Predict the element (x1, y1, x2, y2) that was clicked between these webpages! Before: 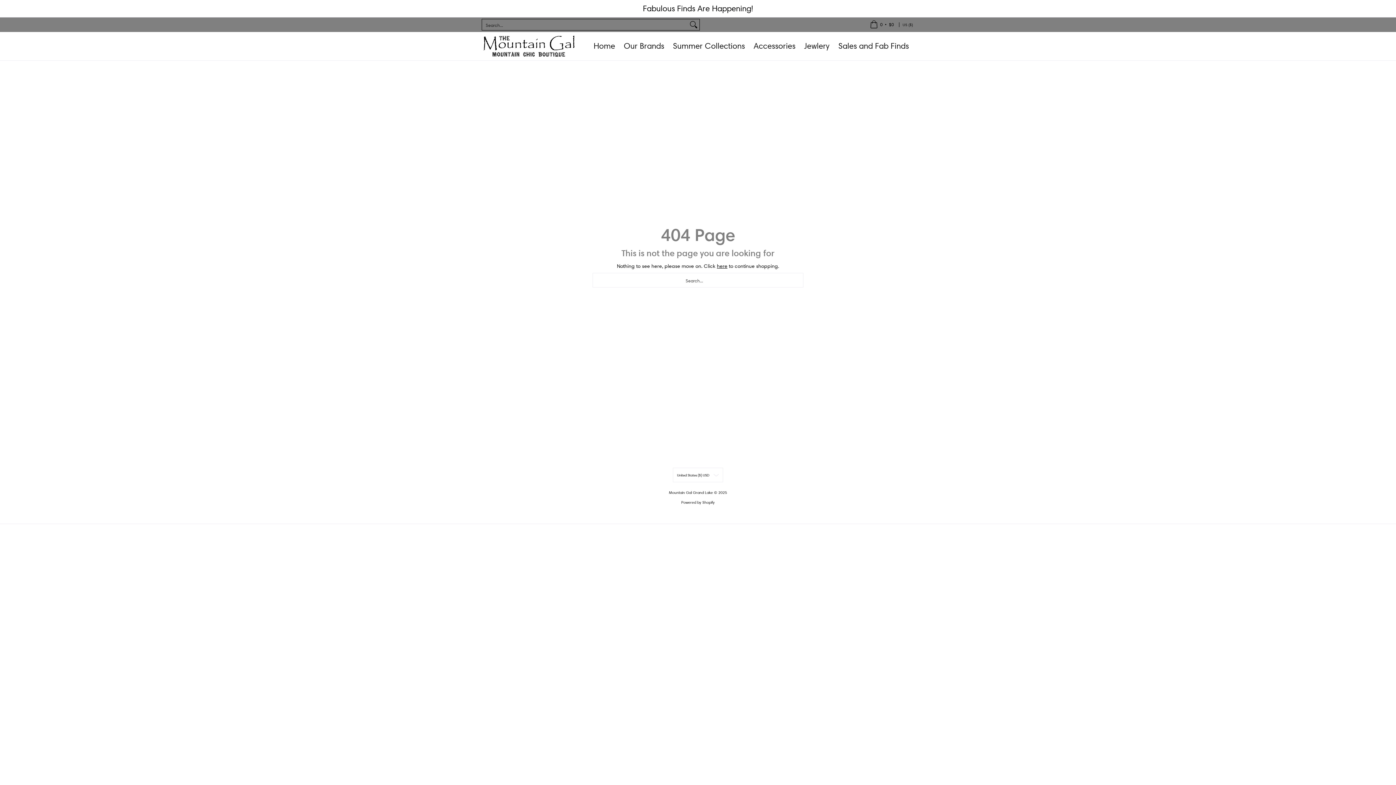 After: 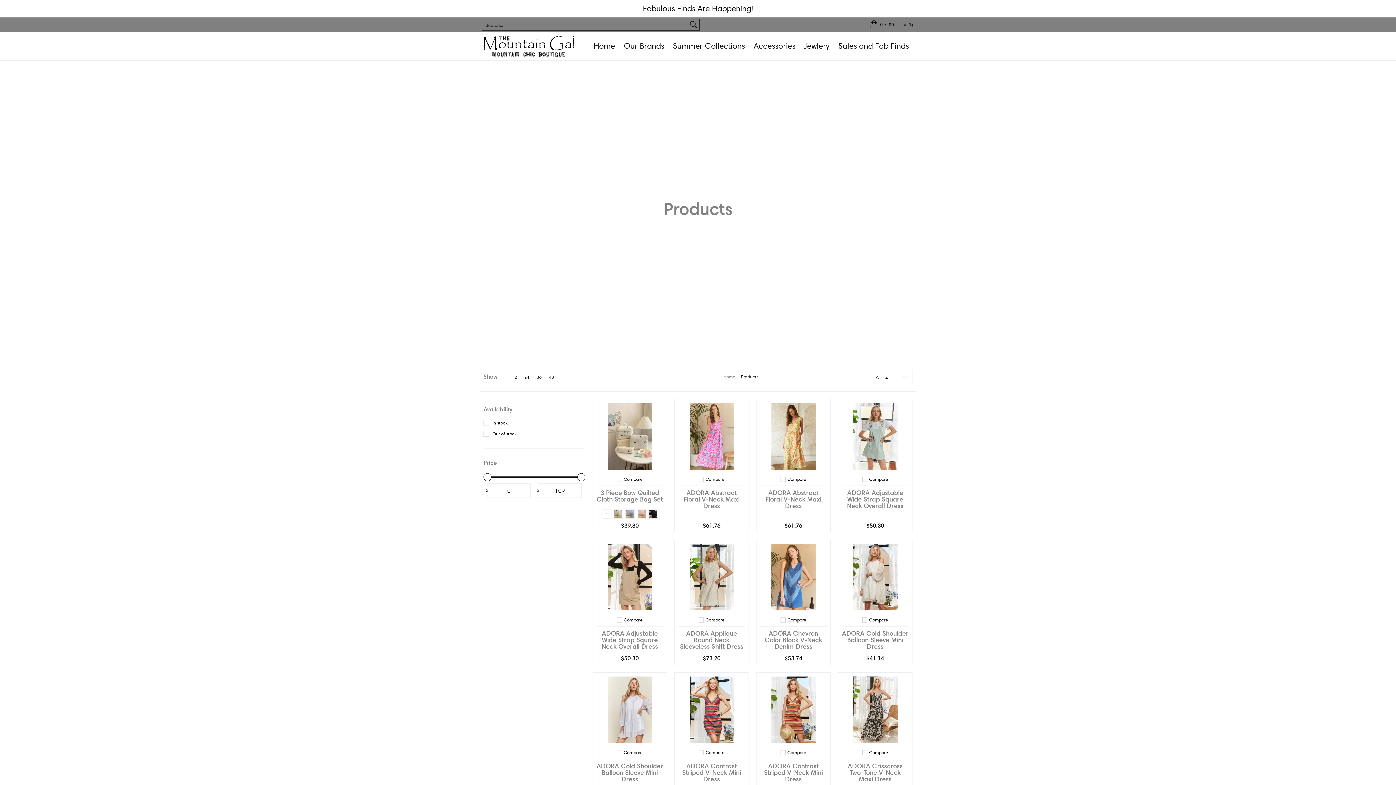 Action: bbox: (717, 262, 727, 269) label: here